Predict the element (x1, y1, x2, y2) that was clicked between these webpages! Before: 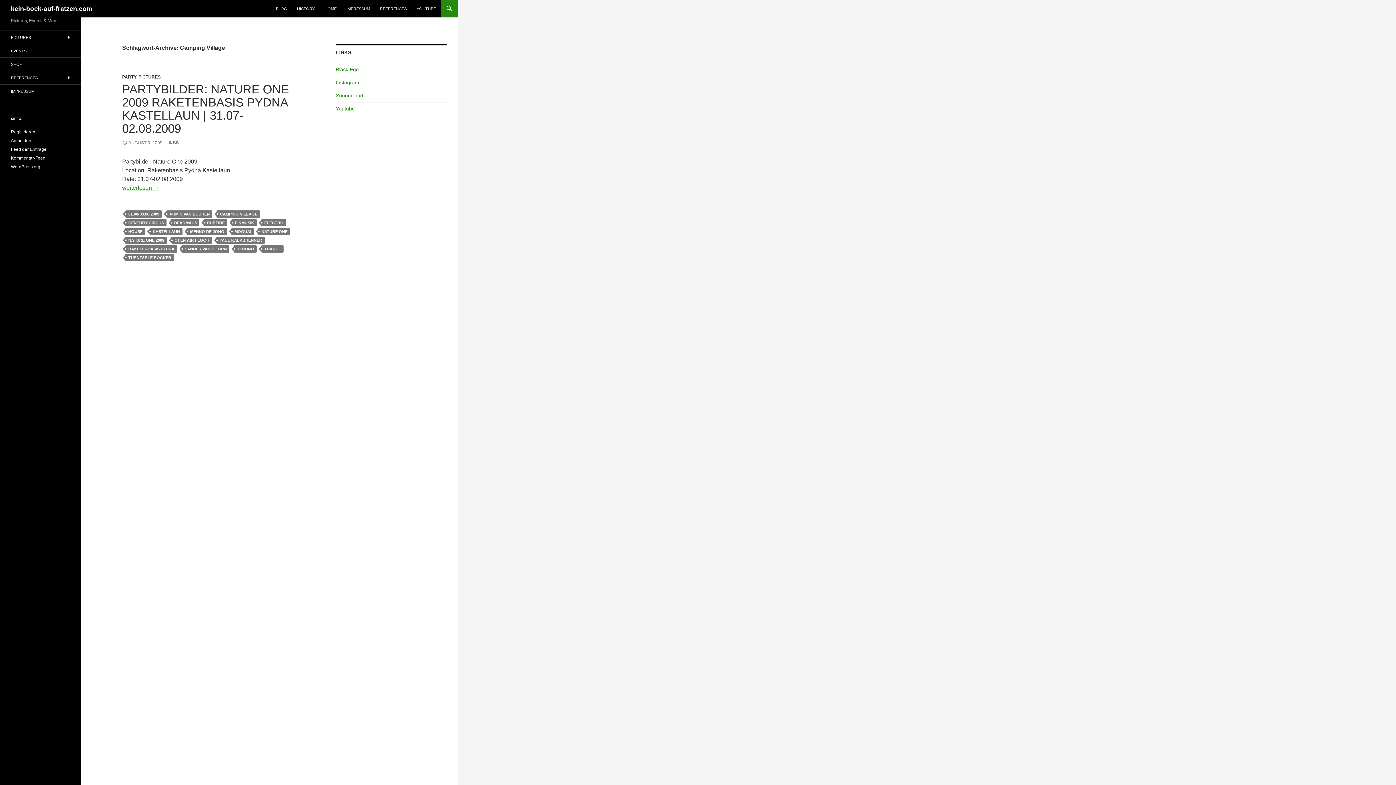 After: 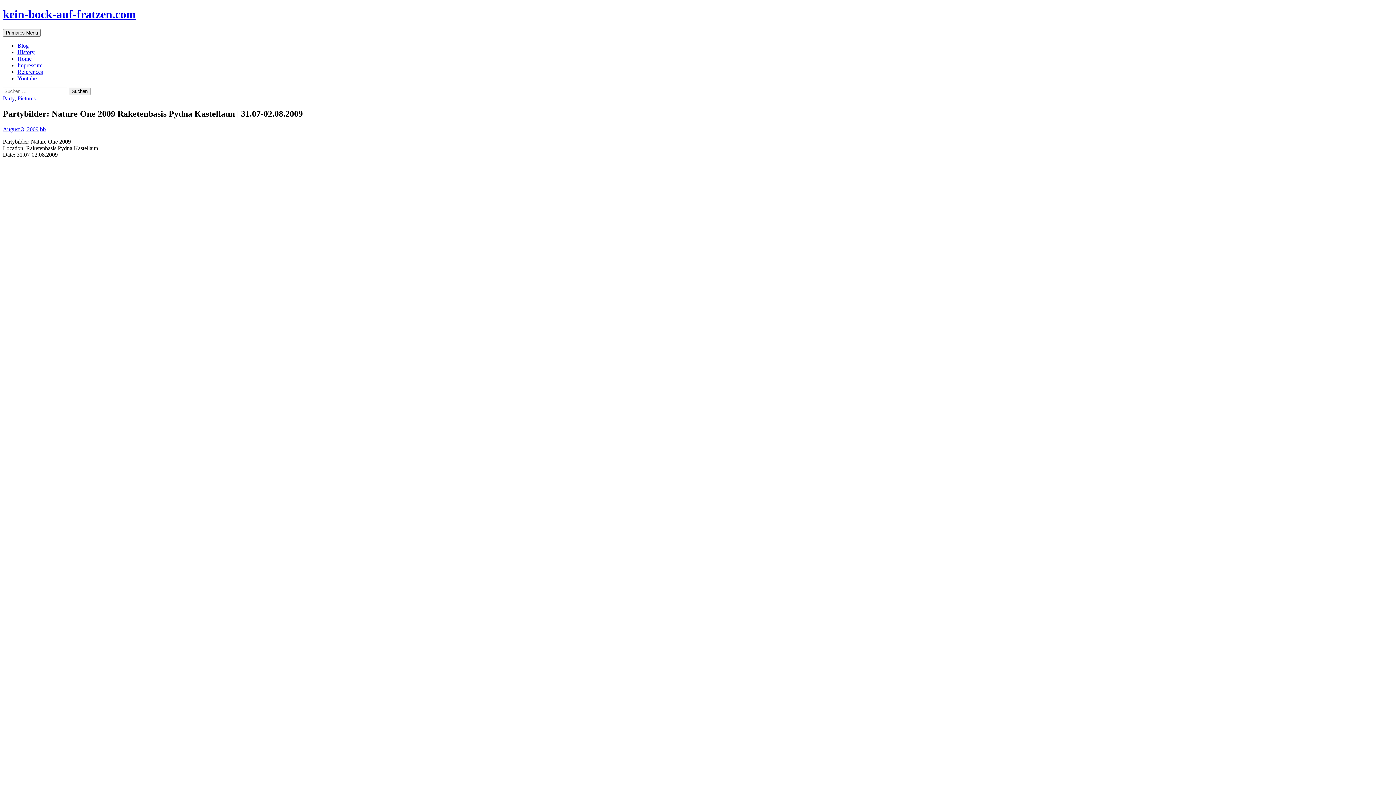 Action: bbox: (122, 82, 289, 135) label: PARTYBILDER: NATURE ONE 2009 RAKETENBASIS PYDNA KASTELLAUN | 31.07-02.08.2009